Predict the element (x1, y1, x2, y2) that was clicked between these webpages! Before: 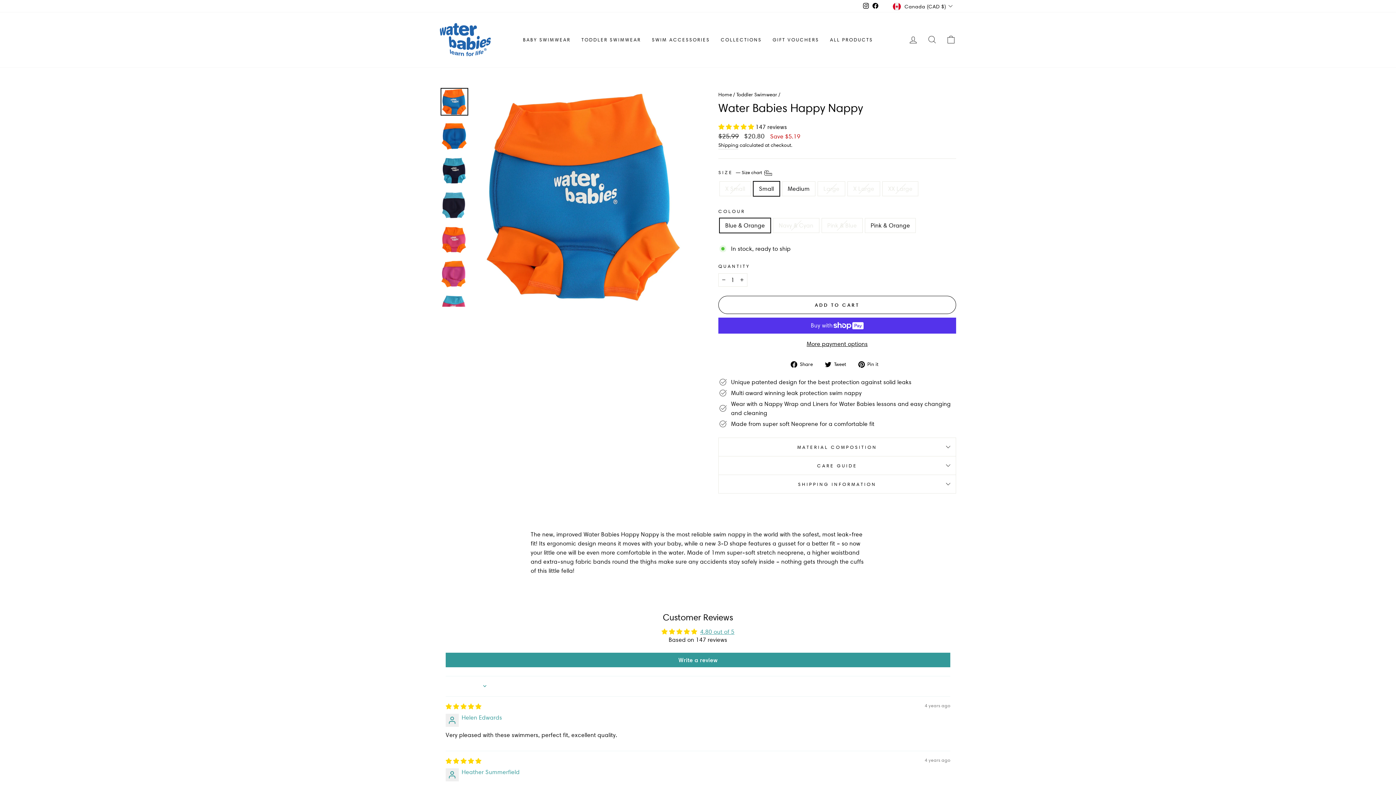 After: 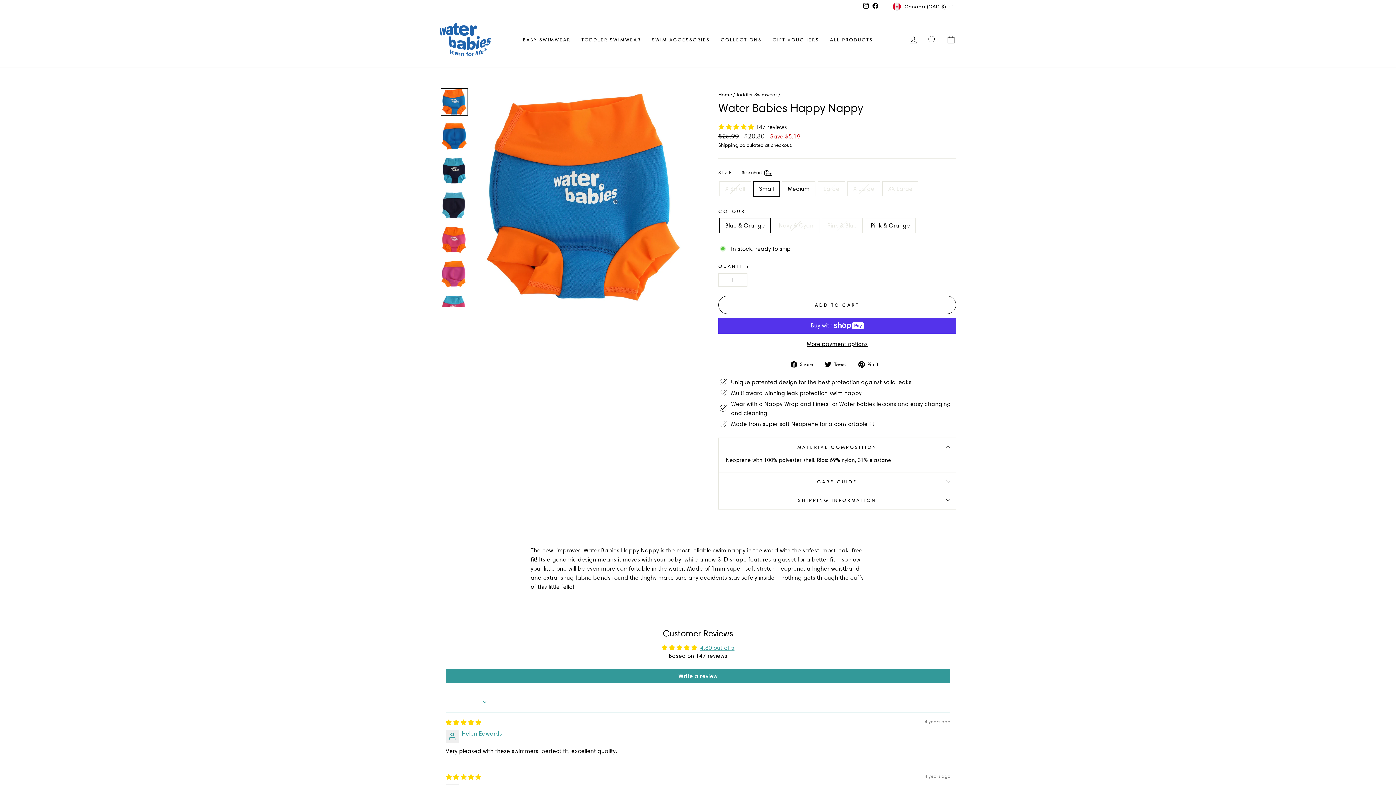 Action: label: MATERIAL COMPOSITION bbox: (718, 437, 956, 456)